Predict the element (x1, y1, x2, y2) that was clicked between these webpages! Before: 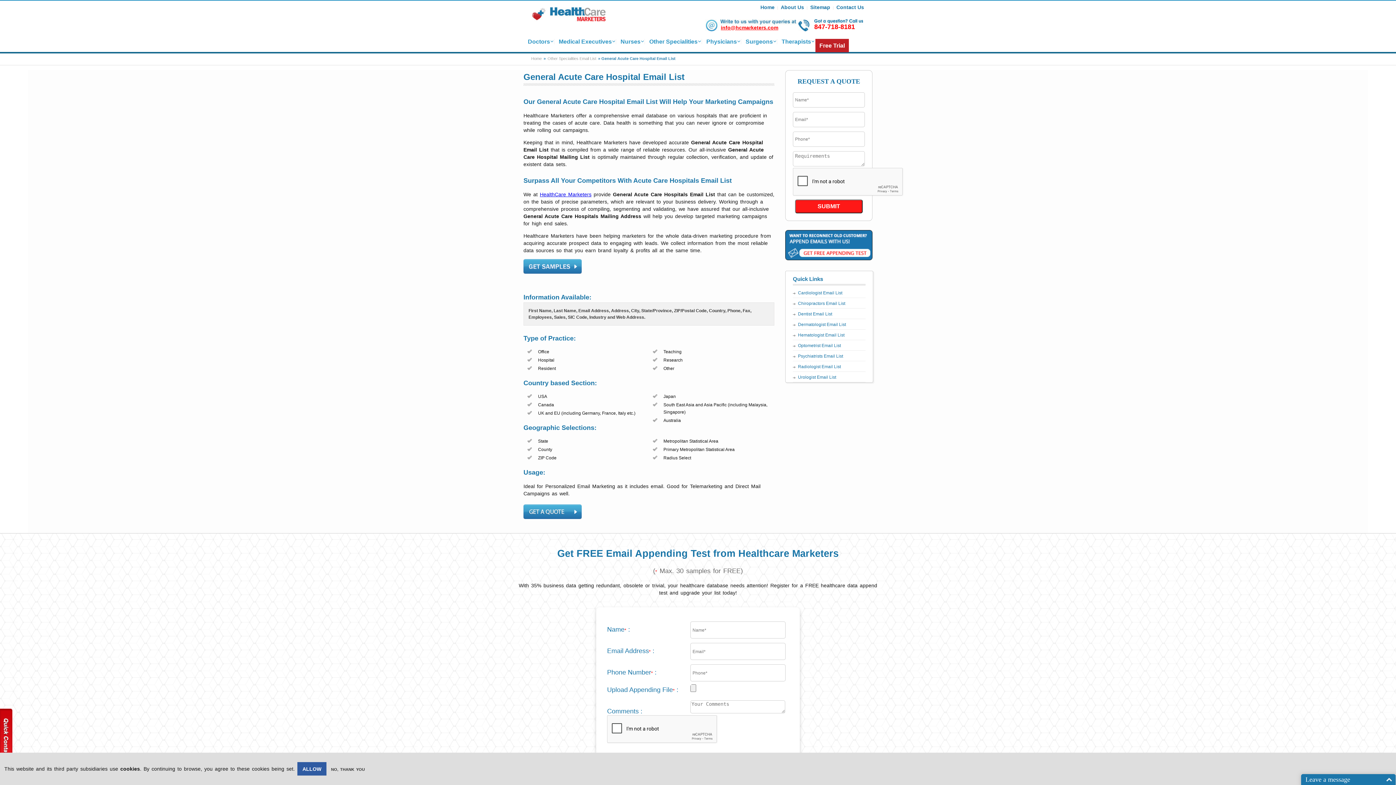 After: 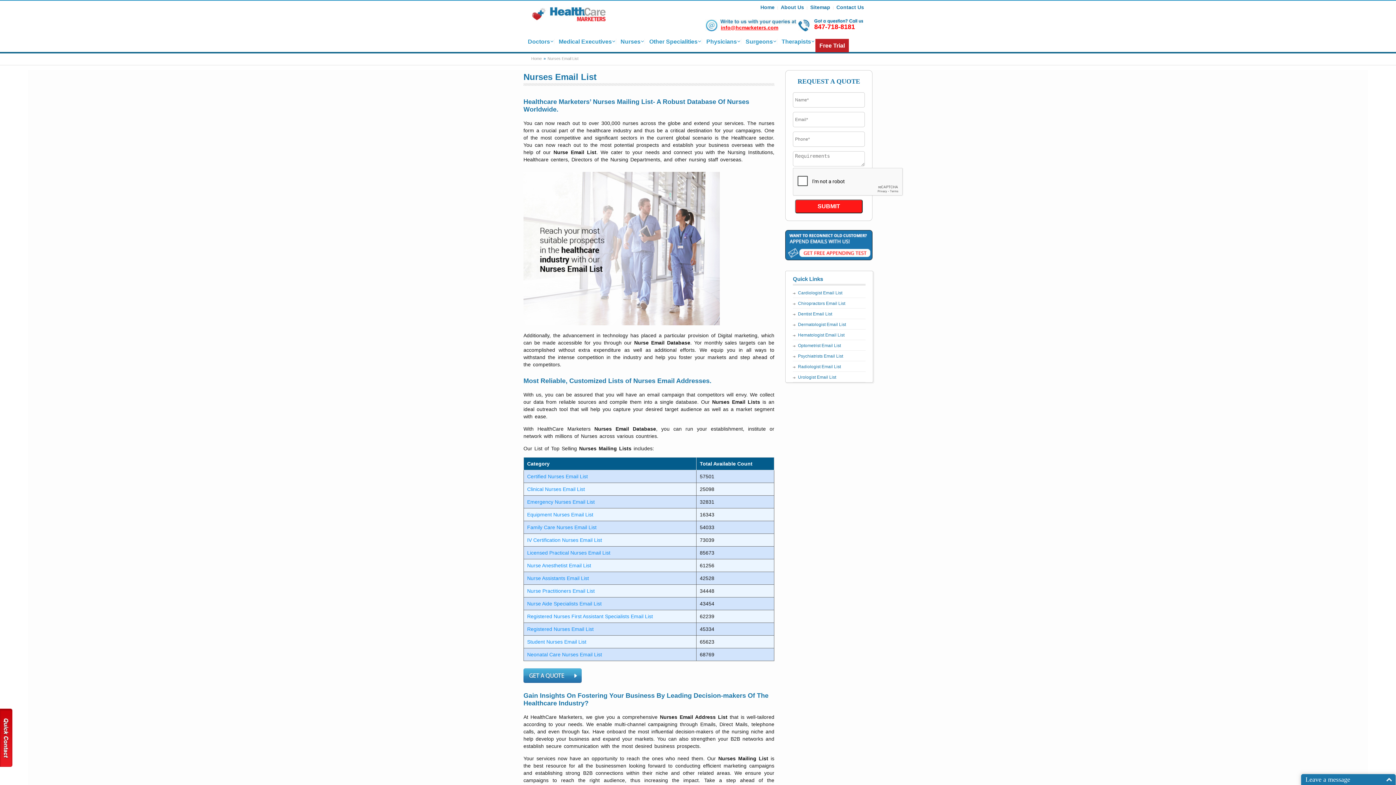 Action: bbox: (616, 38, 645, 44) label: Nurses
